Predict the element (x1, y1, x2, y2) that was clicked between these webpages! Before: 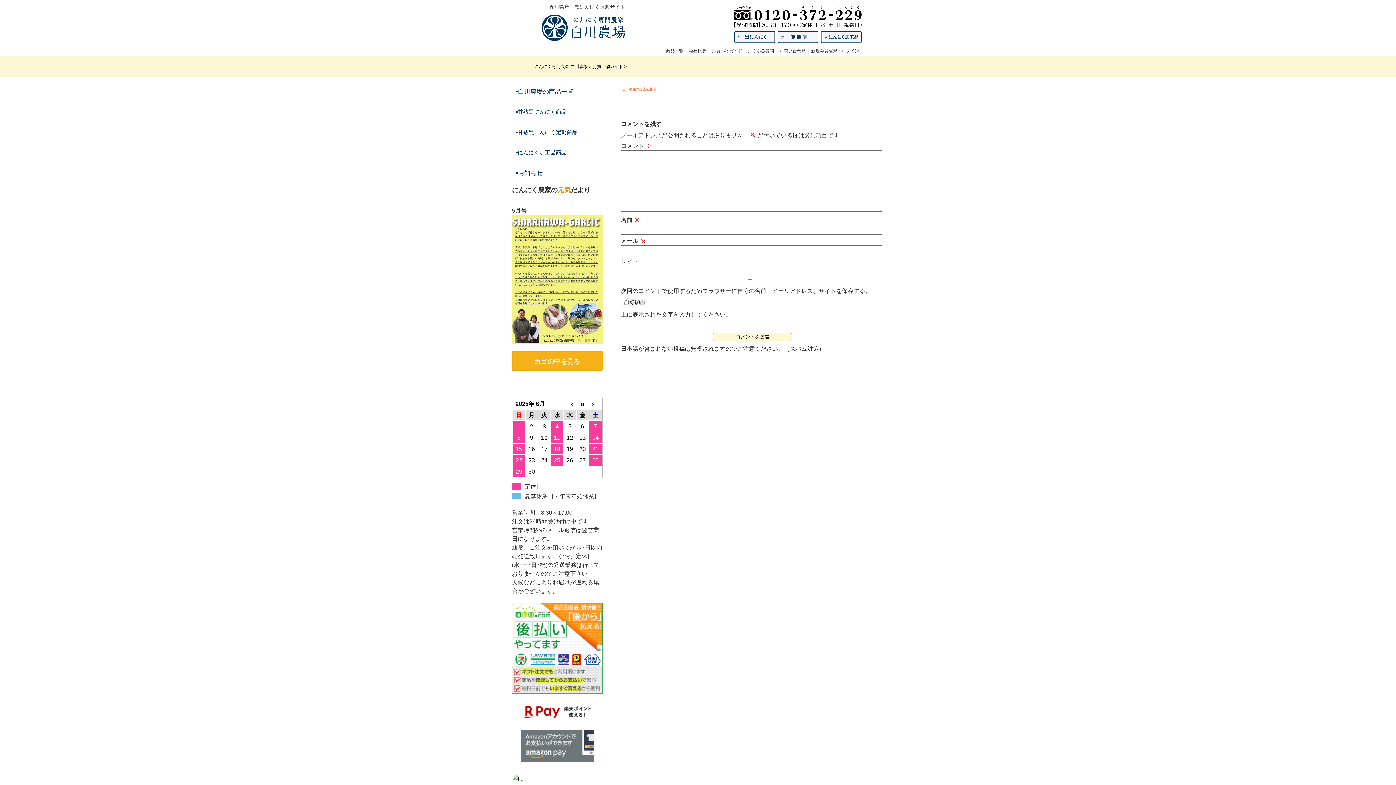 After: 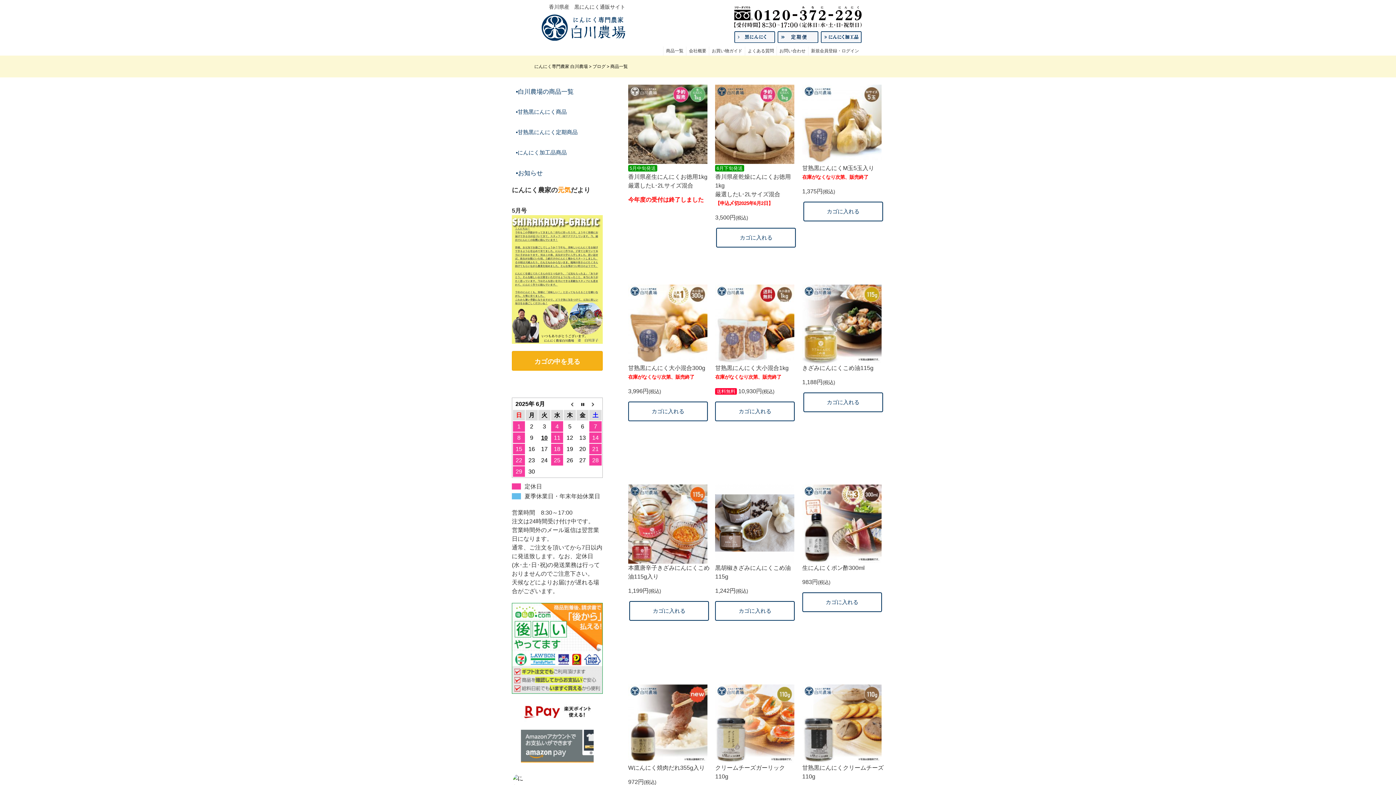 Action: label: 商品一覧 bbox: (663, 46, 686, 55)